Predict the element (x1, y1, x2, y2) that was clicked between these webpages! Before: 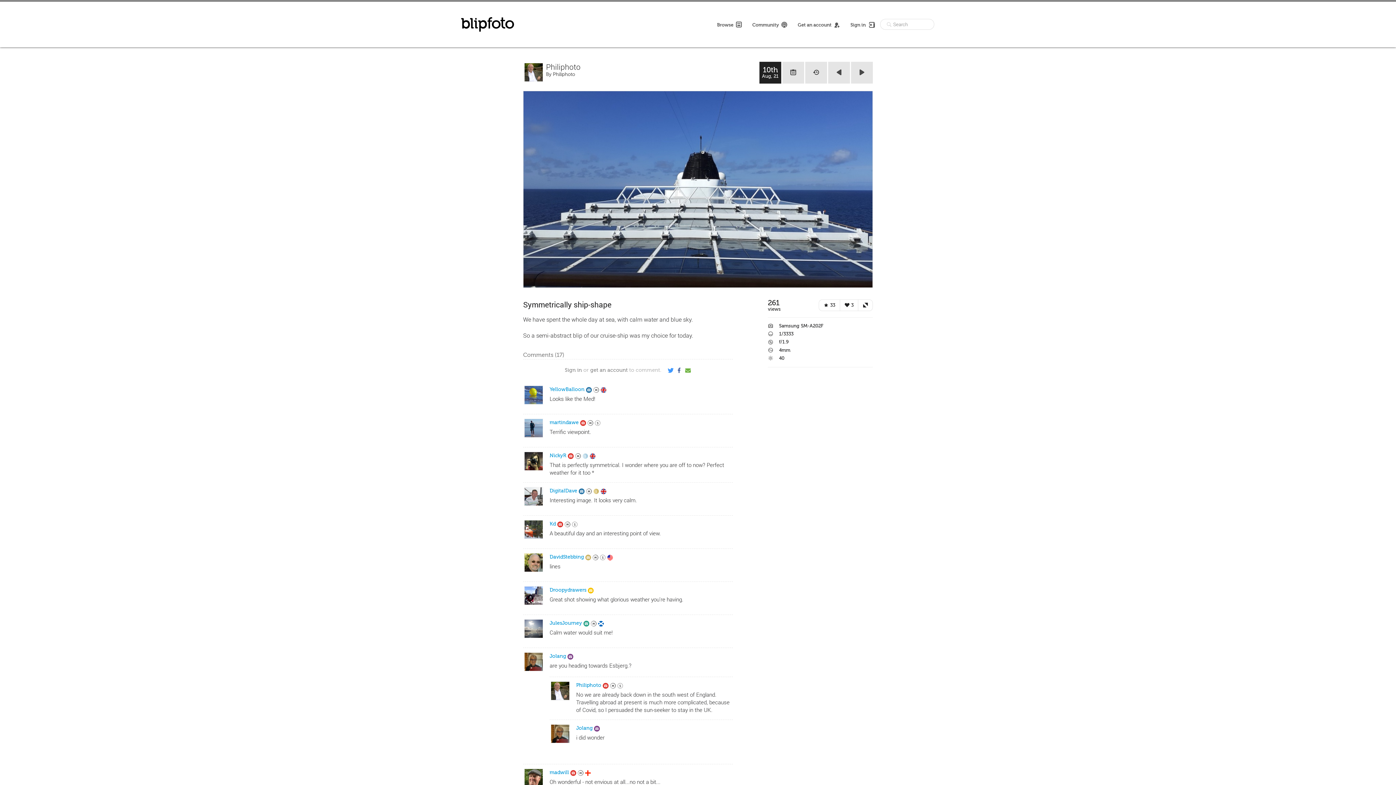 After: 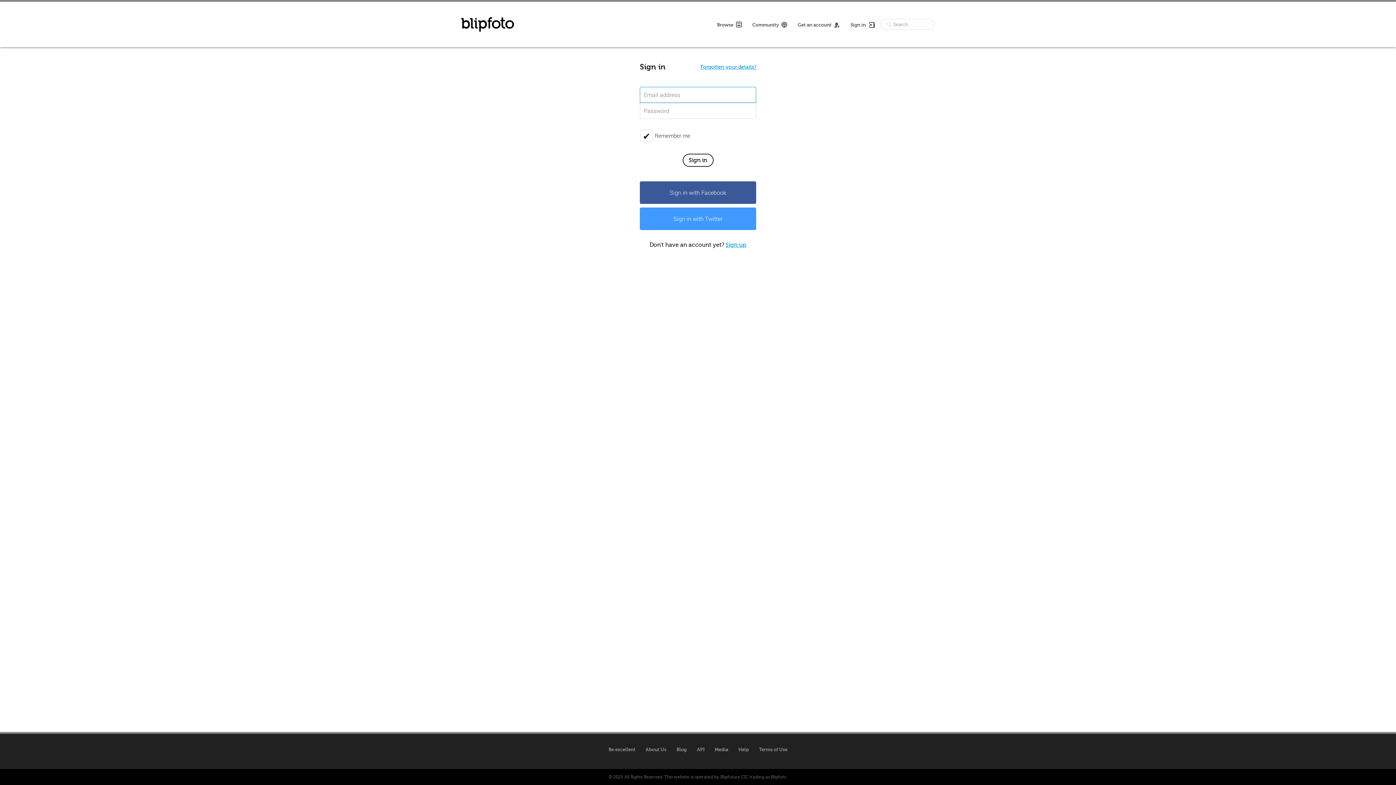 Action: bbox: (607, 555, 613, 562)